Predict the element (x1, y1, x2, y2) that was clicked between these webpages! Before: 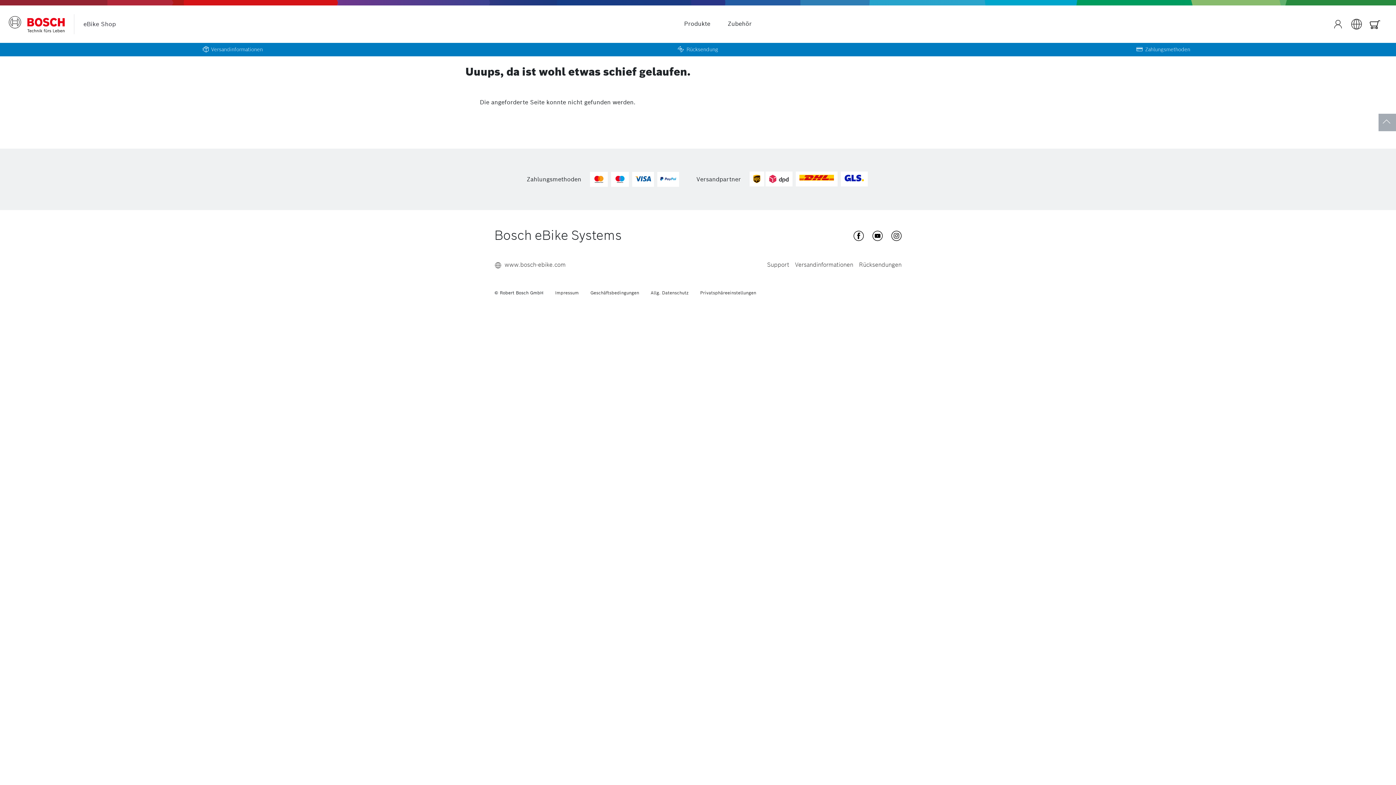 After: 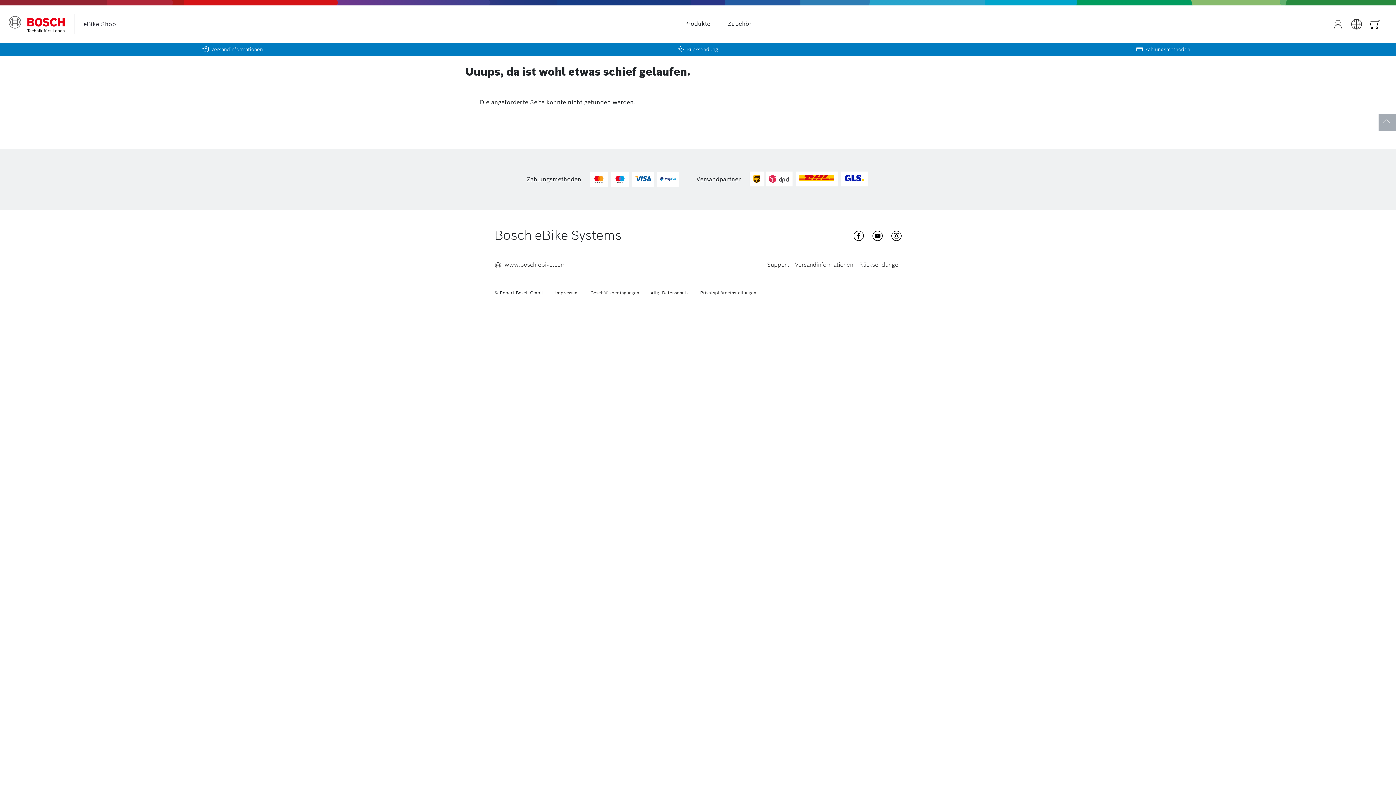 Action: bbox: (853, 231, 864, 241) label:  